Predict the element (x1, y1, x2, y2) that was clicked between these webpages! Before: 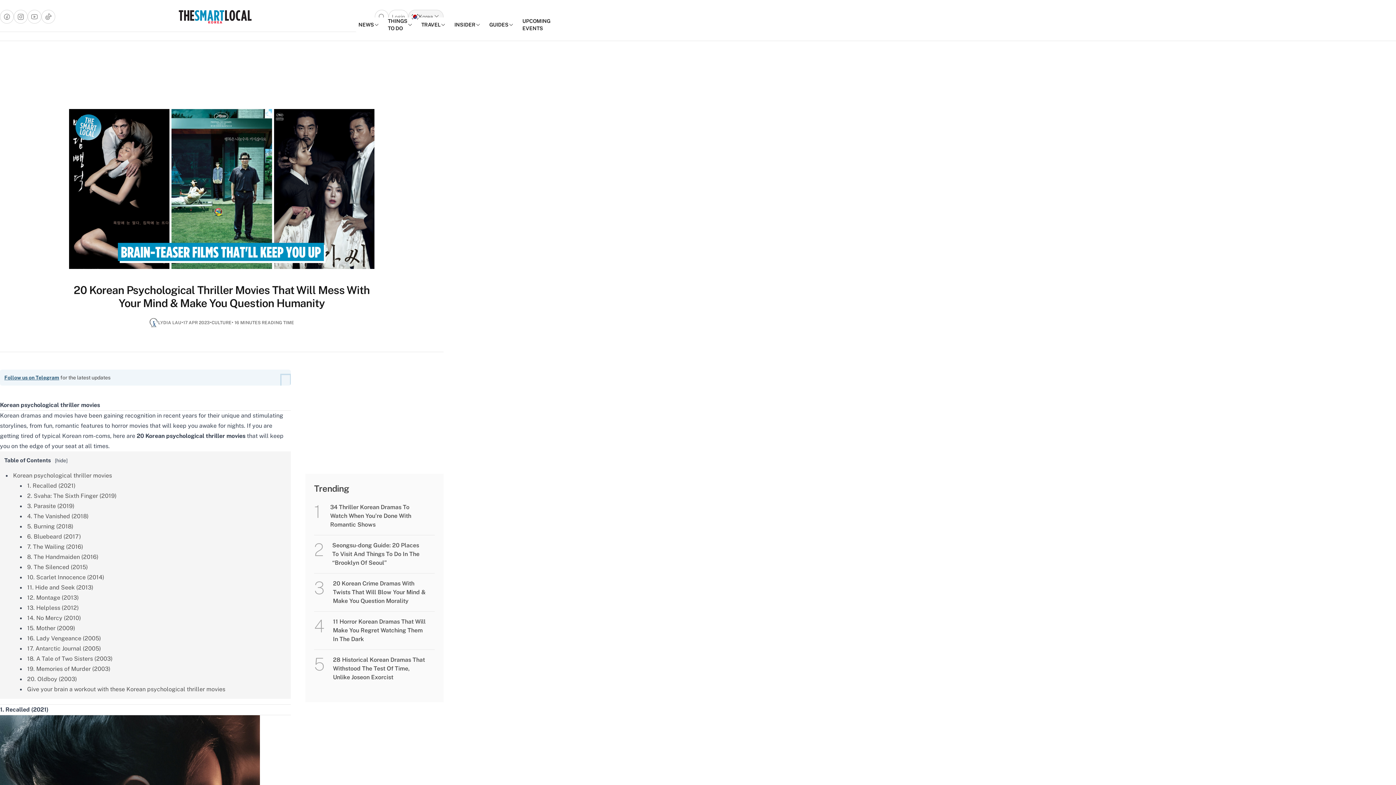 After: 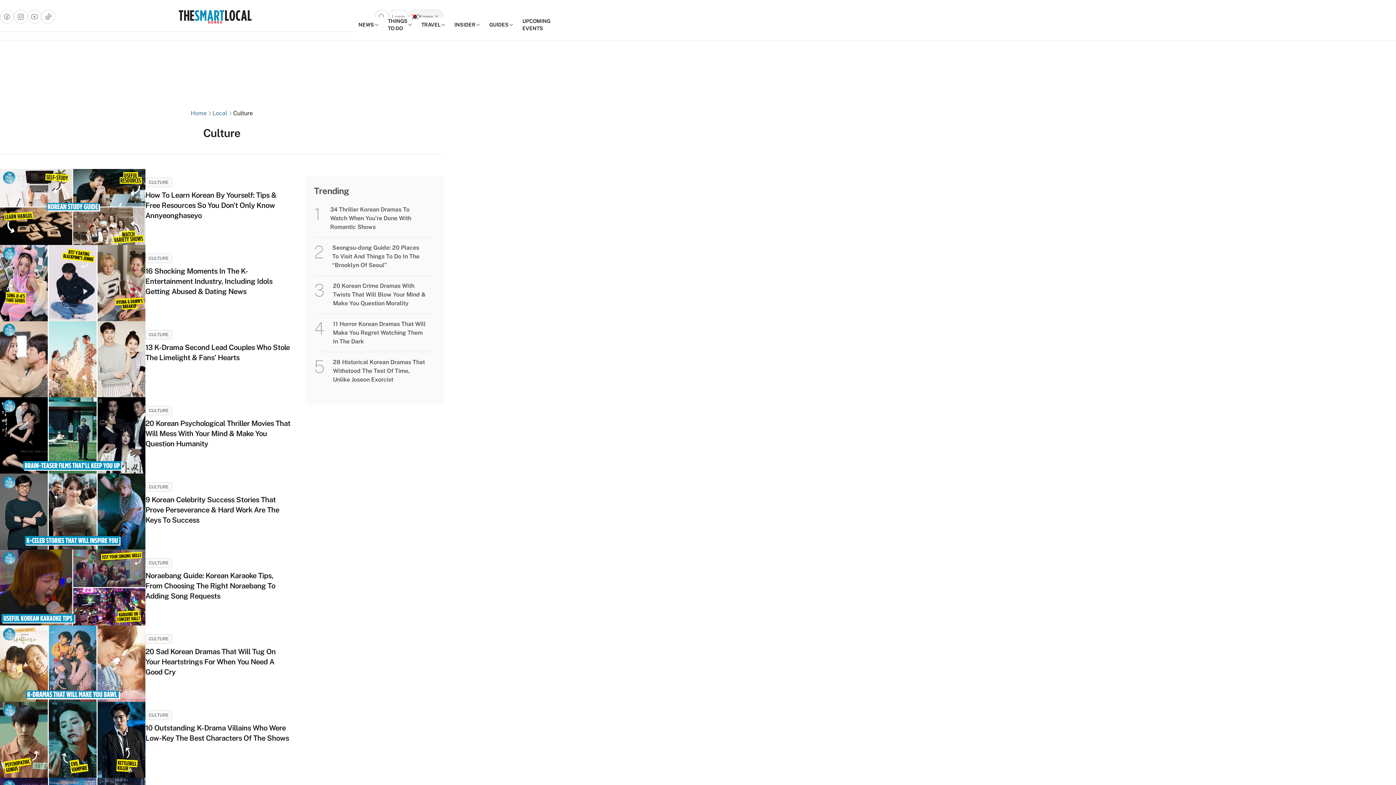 Action: label: CULTURE bbox: (211, 319, 231, 325)